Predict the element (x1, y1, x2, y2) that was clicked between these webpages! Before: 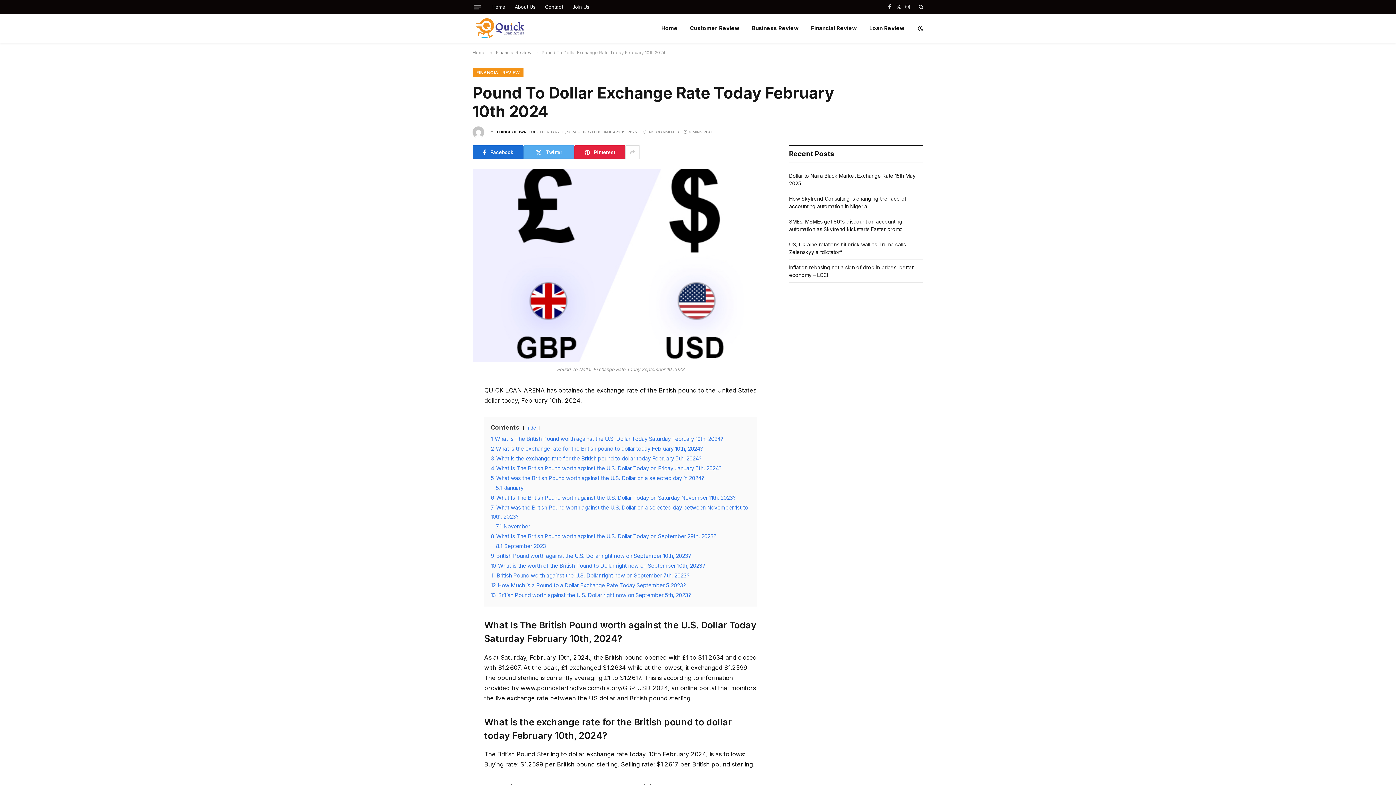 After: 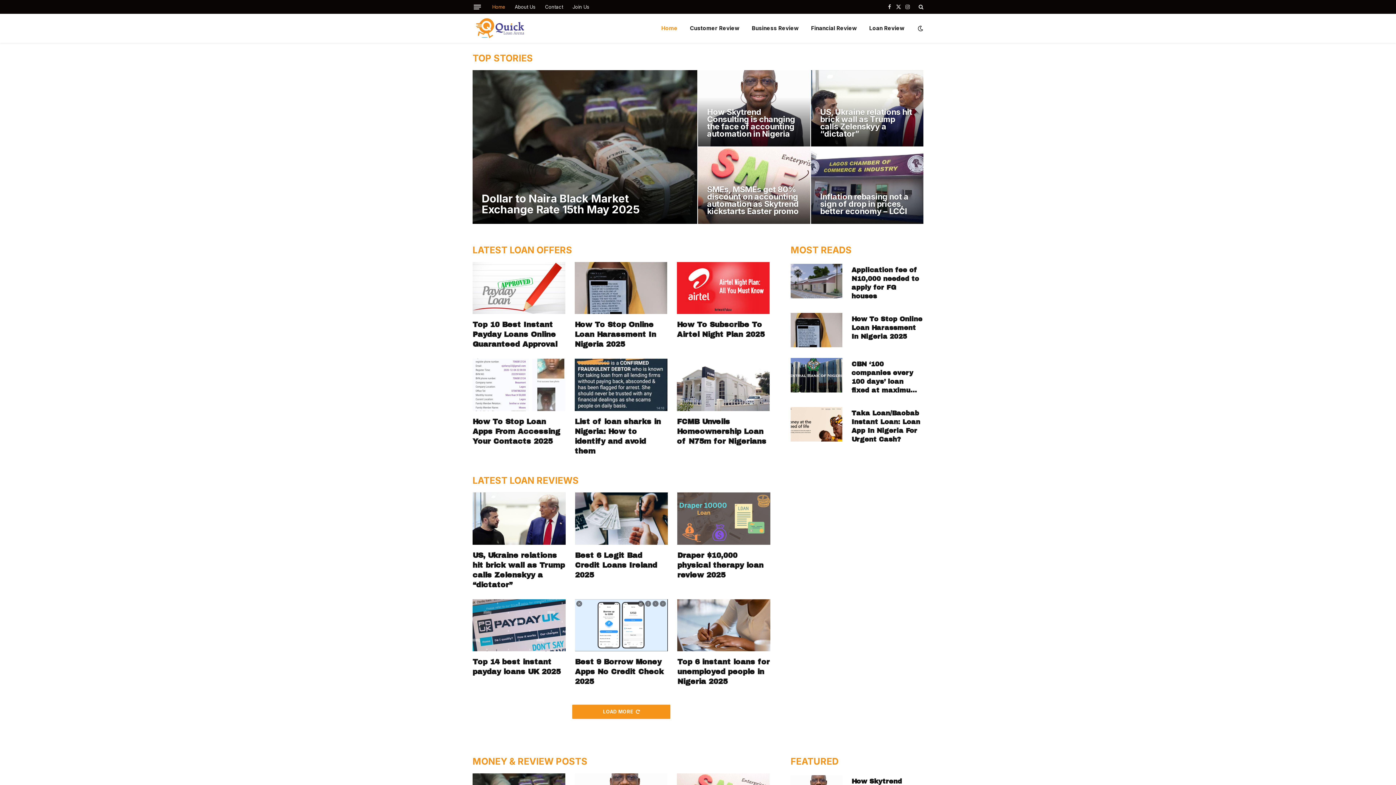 Action: bbox: (487, 0, 510, 13) label: Home